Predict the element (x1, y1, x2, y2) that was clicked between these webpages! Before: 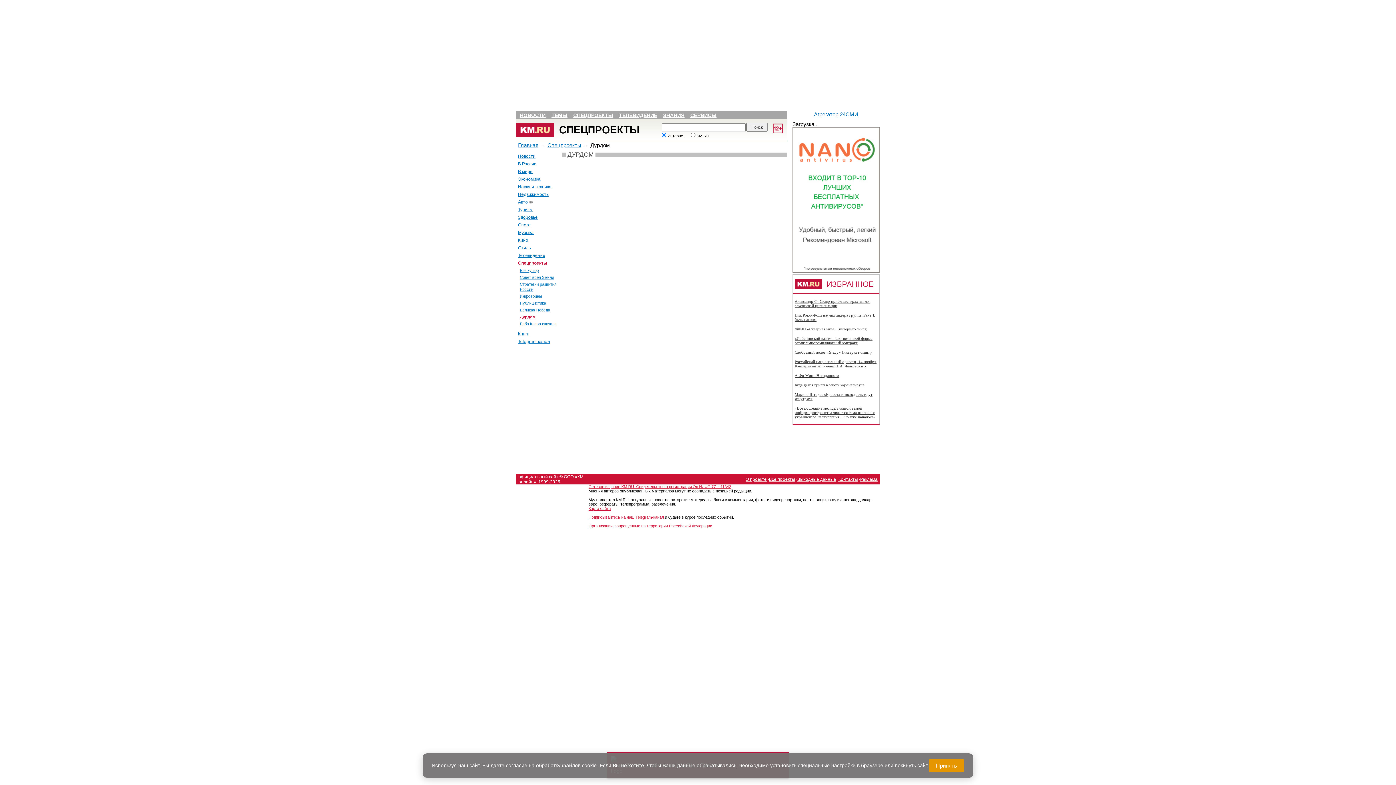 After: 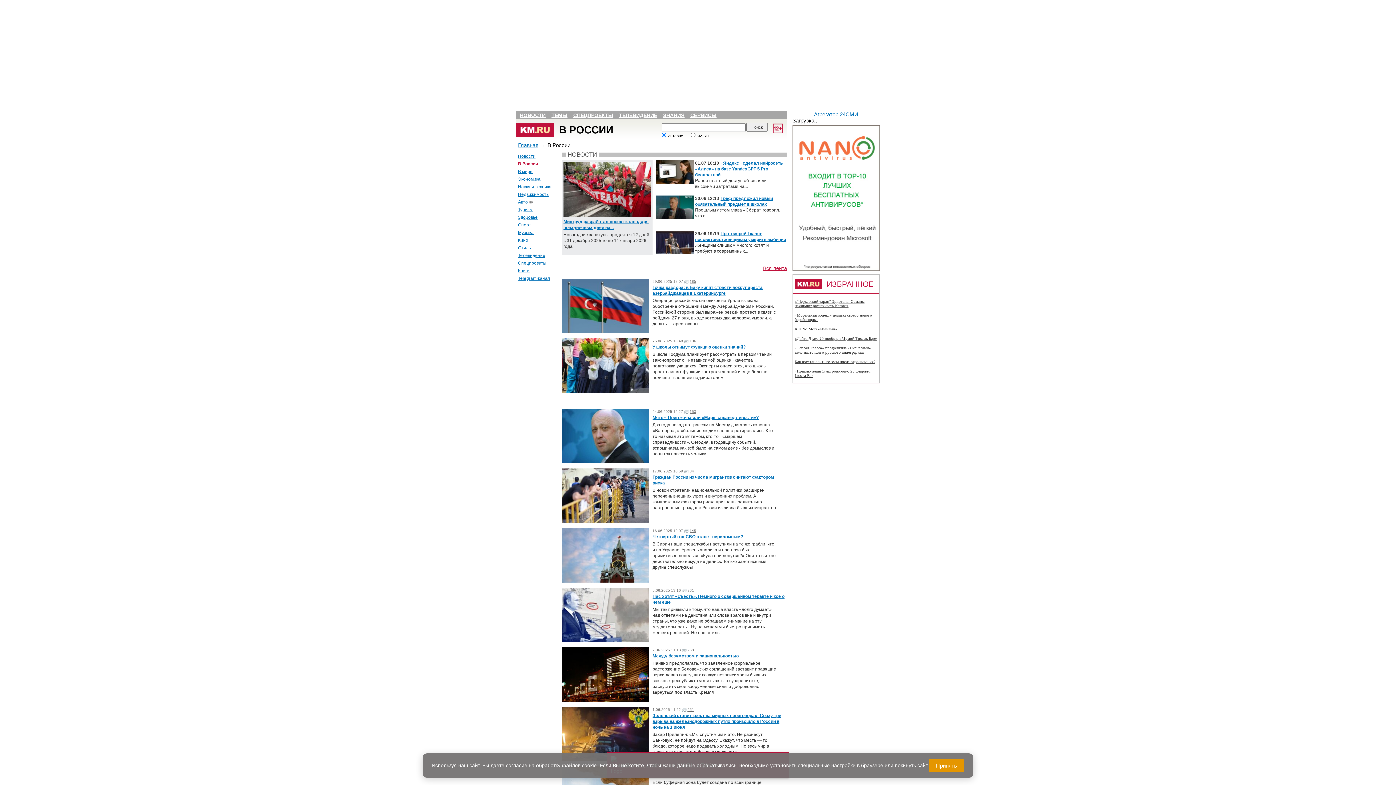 Action: bbox: (518, 161, 536, 166) label: В России